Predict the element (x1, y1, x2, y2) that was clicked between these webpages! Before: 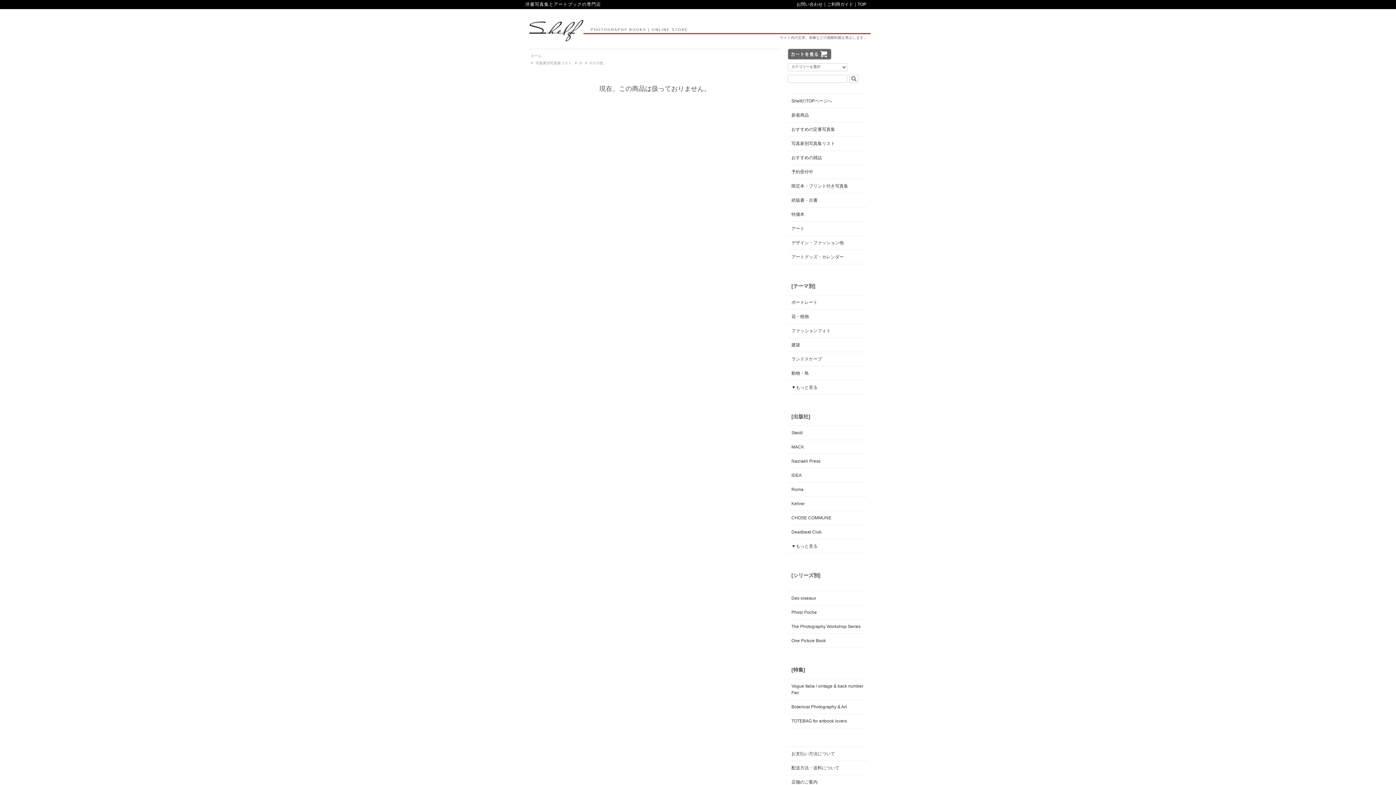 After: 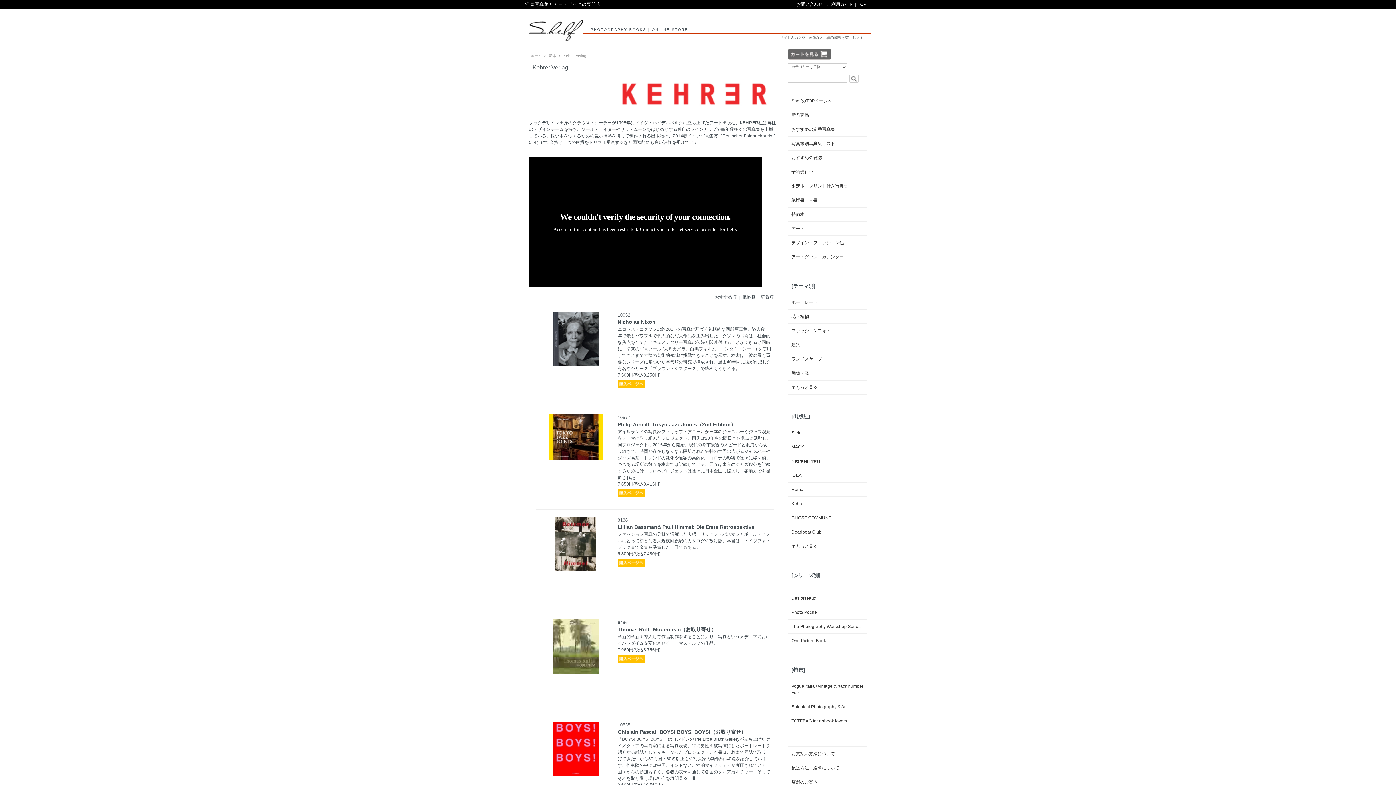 Action: bbox: (791, 500, 863, 507) label: Kehrer